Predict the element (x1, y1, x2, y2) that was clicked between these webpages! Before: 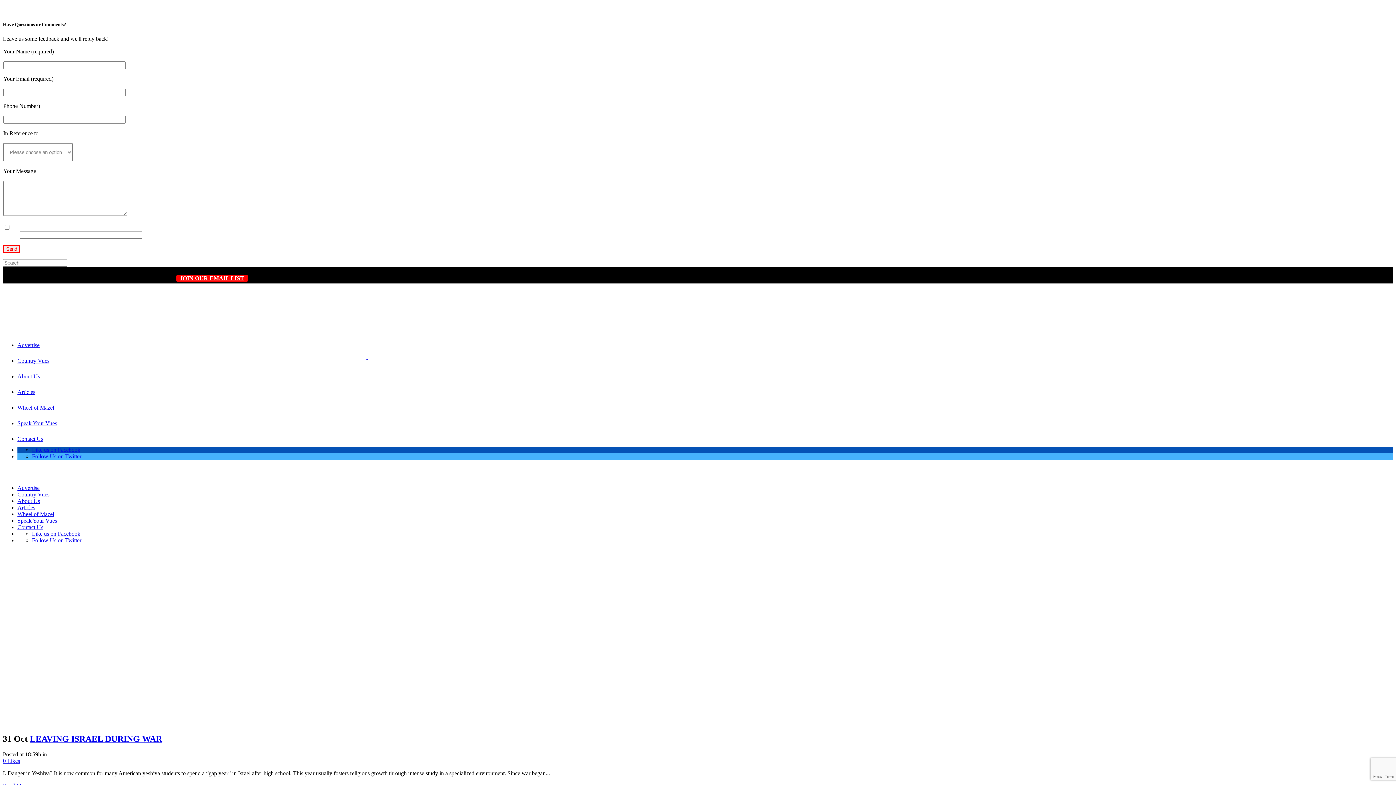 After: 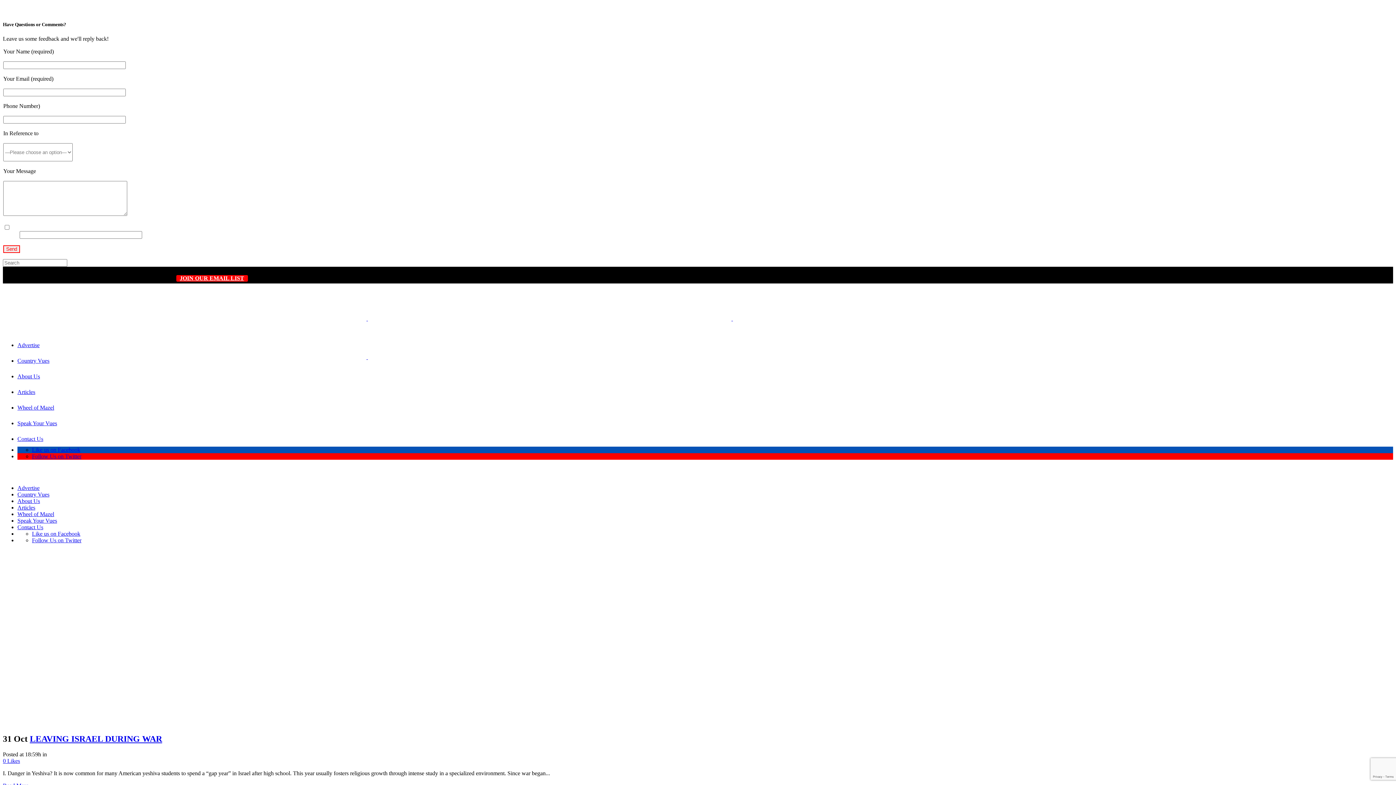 Action: label: Follow Us on Twitter bbox: (32, 453, 81, 459)